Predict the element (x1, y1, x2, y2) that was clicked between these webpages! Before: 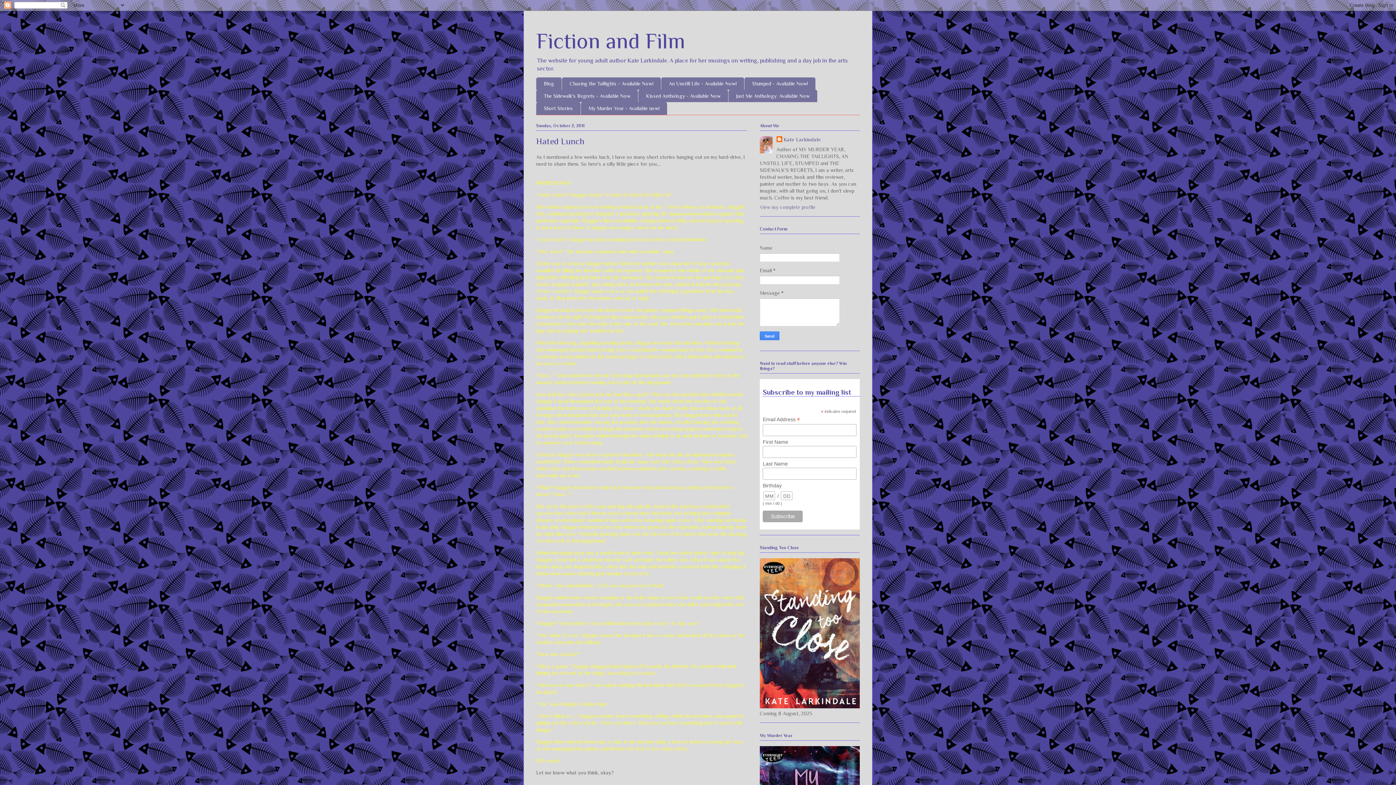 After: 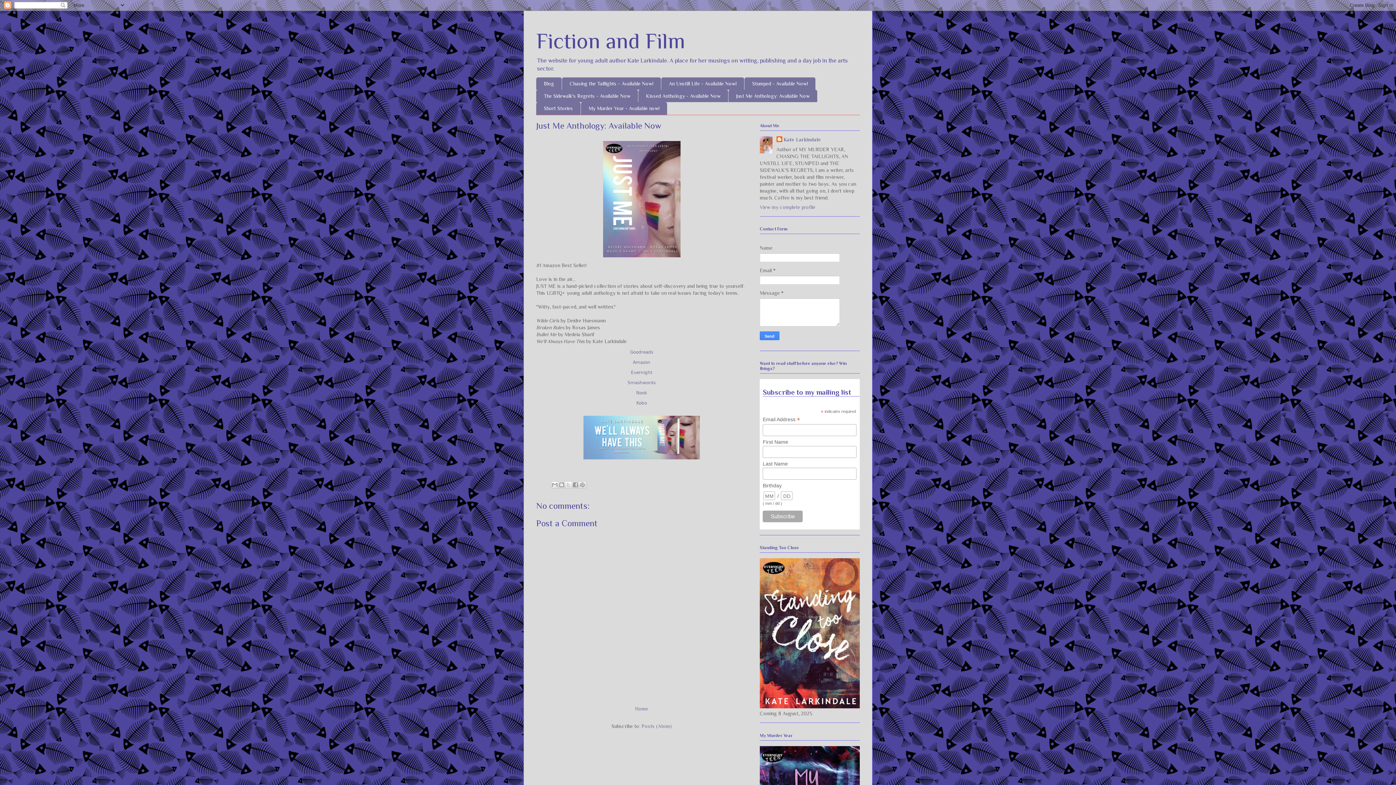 Action: bbox: (728, 89, 817, 102) label: Just Me Anthology: Available Now